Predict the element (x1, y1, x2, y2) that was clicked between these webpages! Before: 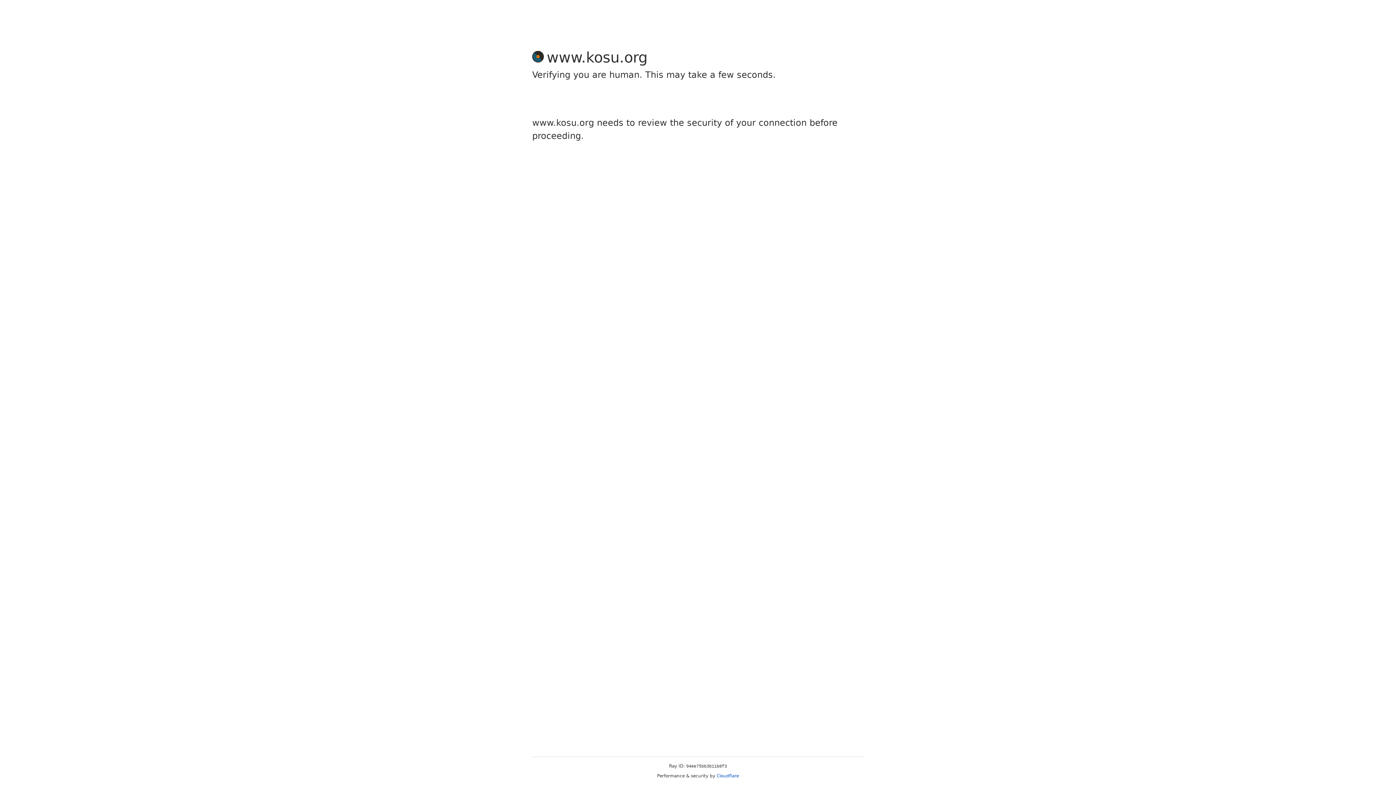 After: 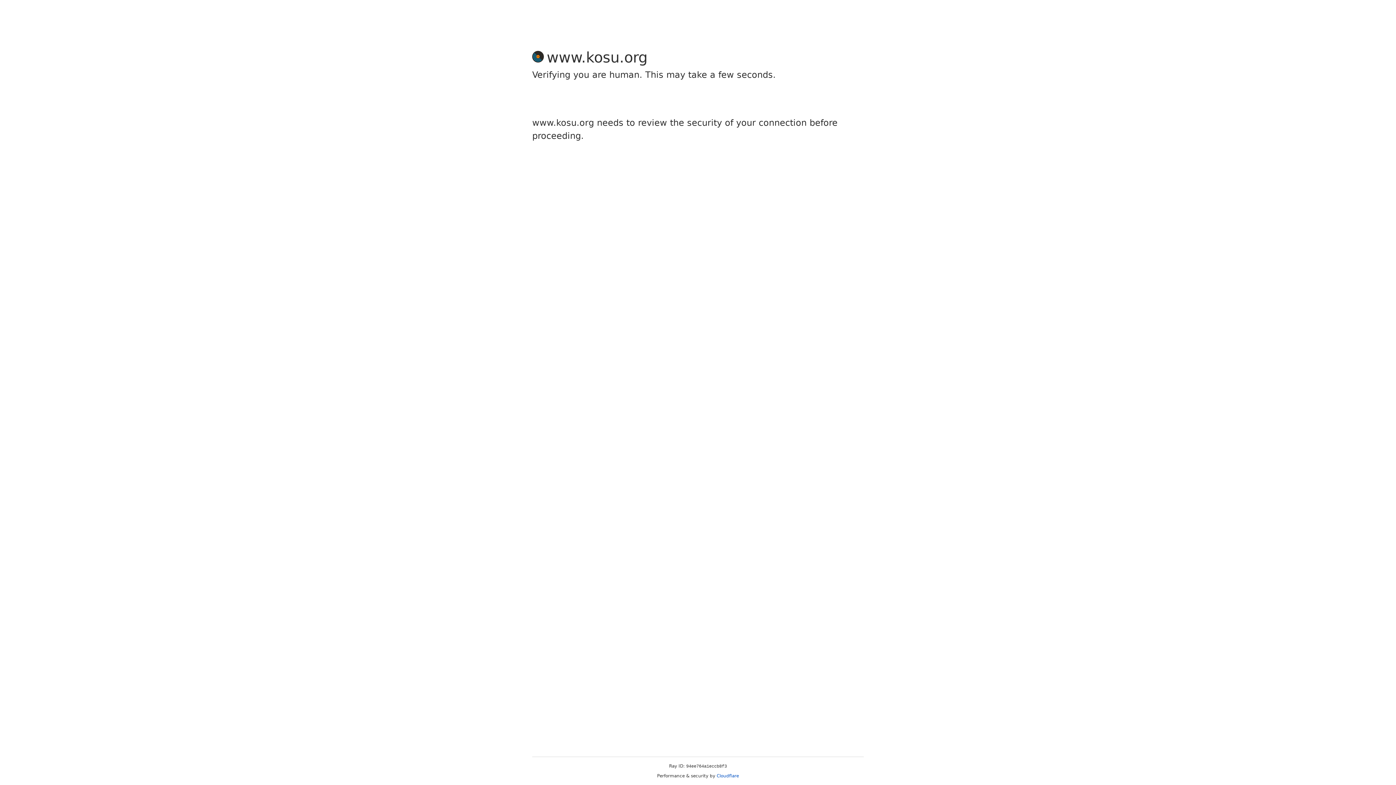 Action: label: Cloudflare bbox: (716, 773, 739, 778)